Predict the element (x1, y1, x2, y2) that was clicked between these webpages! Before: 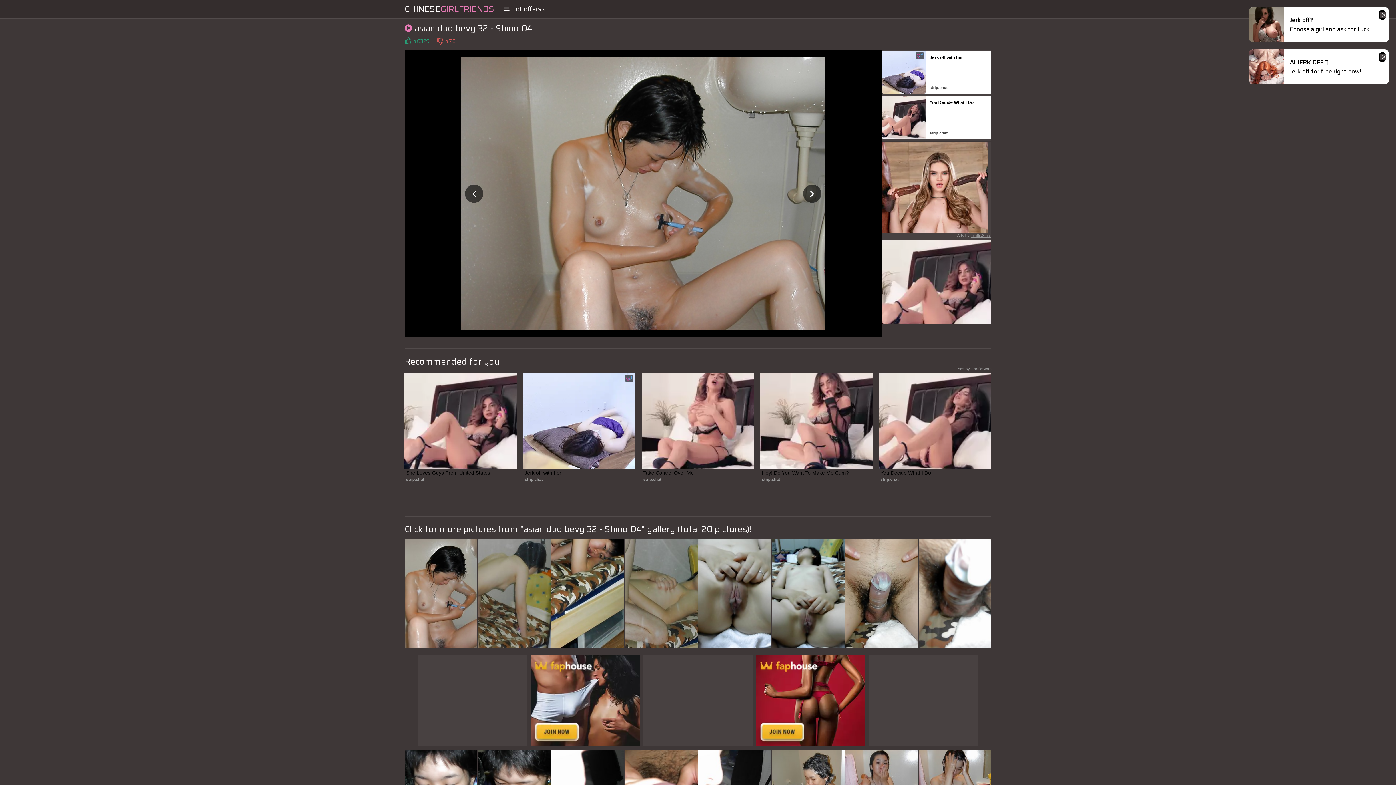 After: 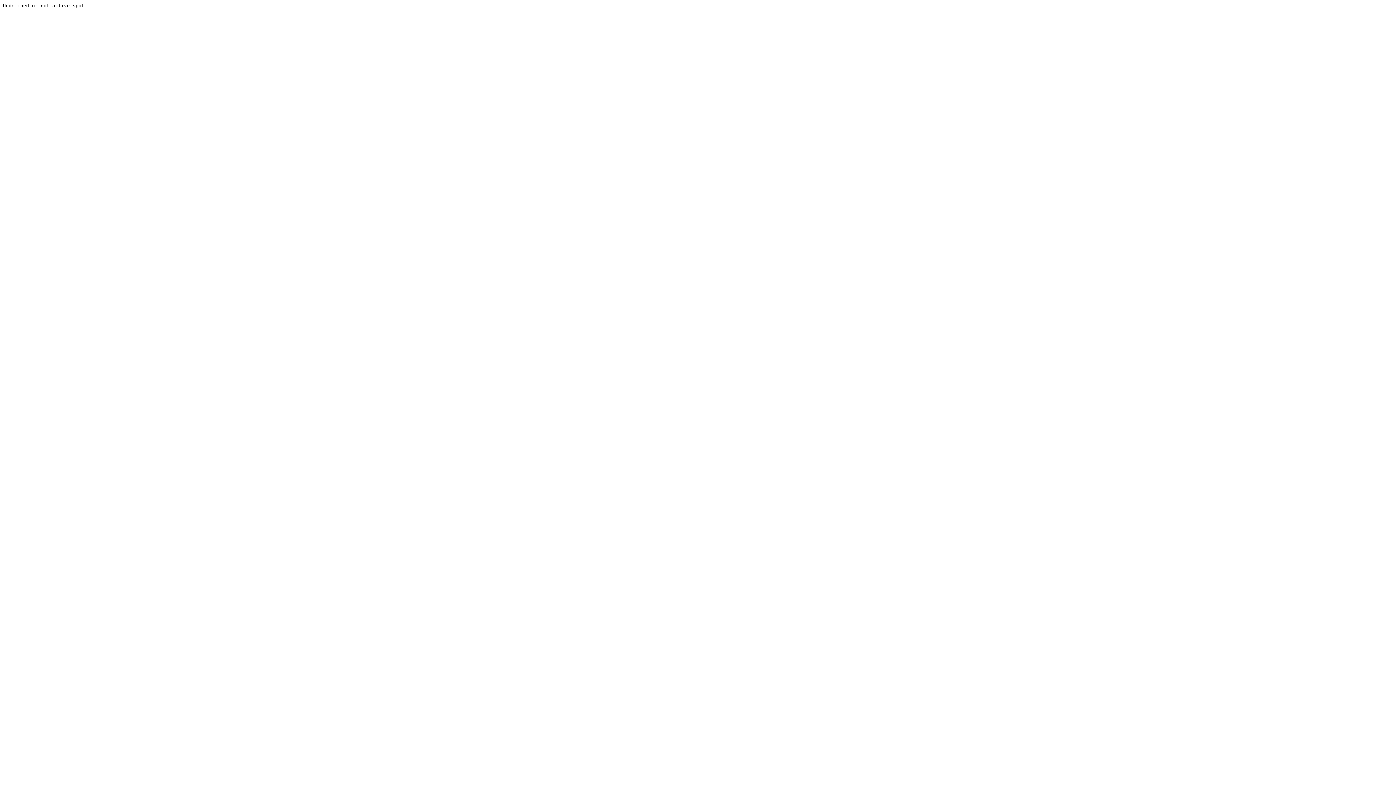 Action: label: Ads by TrafficStars bbox: (957, 233, 991, 237)